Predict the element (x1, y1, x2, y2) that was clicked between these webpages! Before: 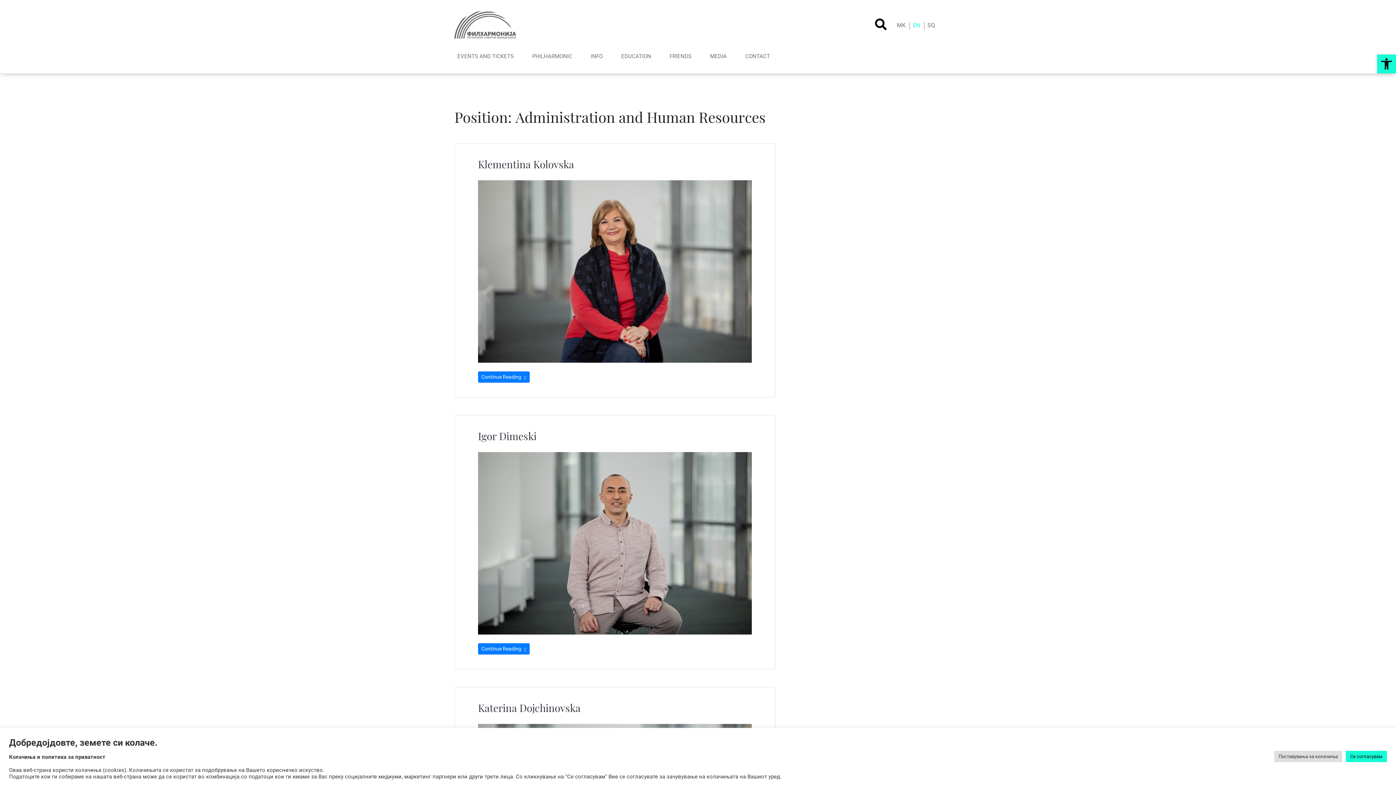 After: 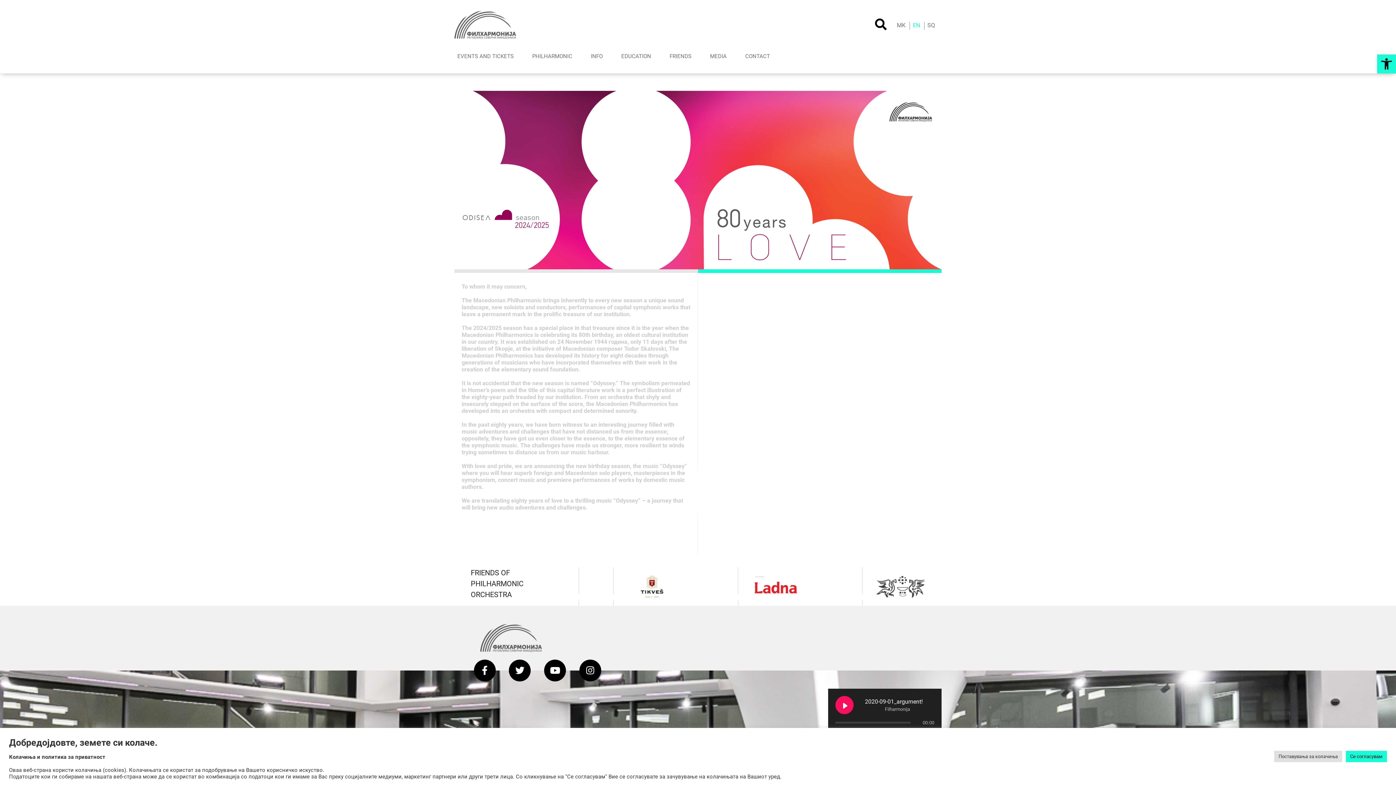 Action: bbox: (454, 21, 516, 28)